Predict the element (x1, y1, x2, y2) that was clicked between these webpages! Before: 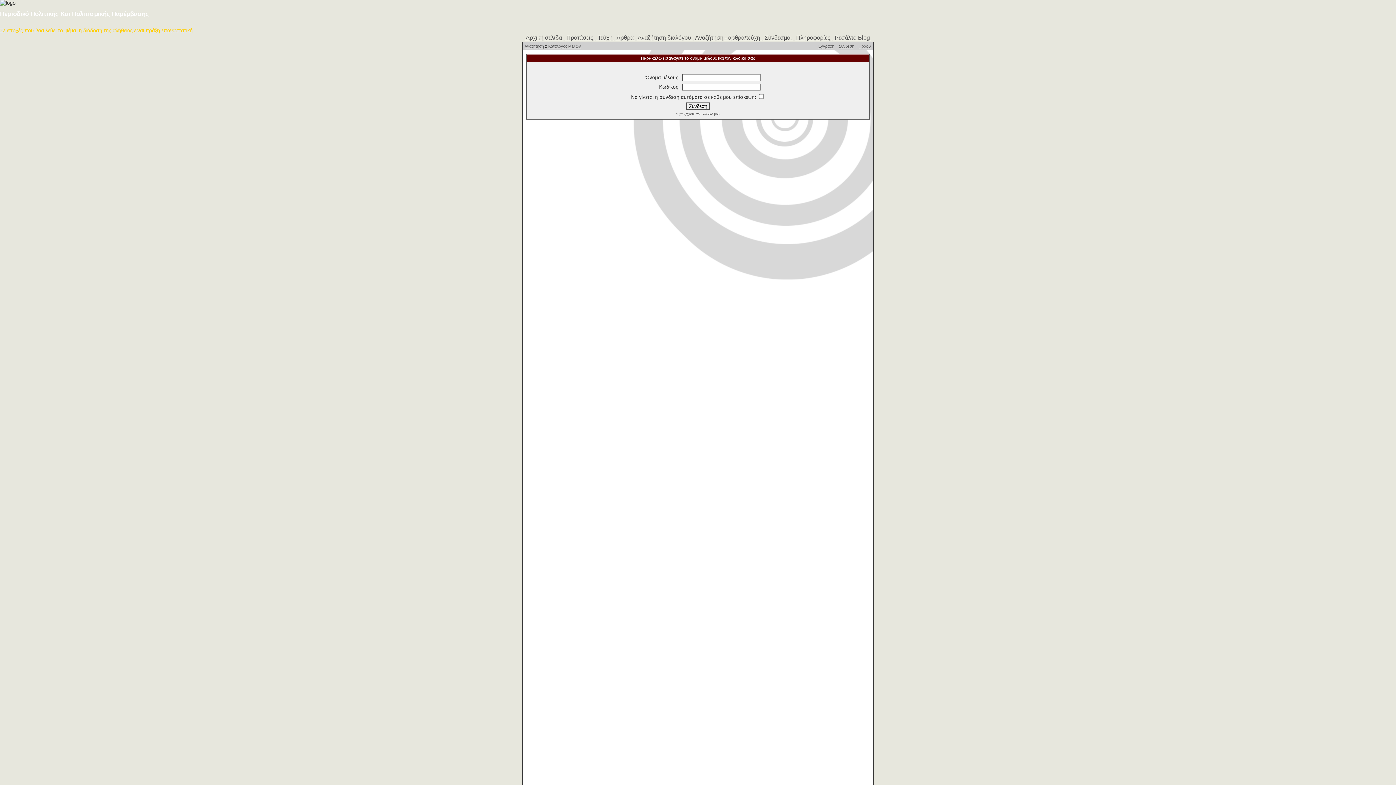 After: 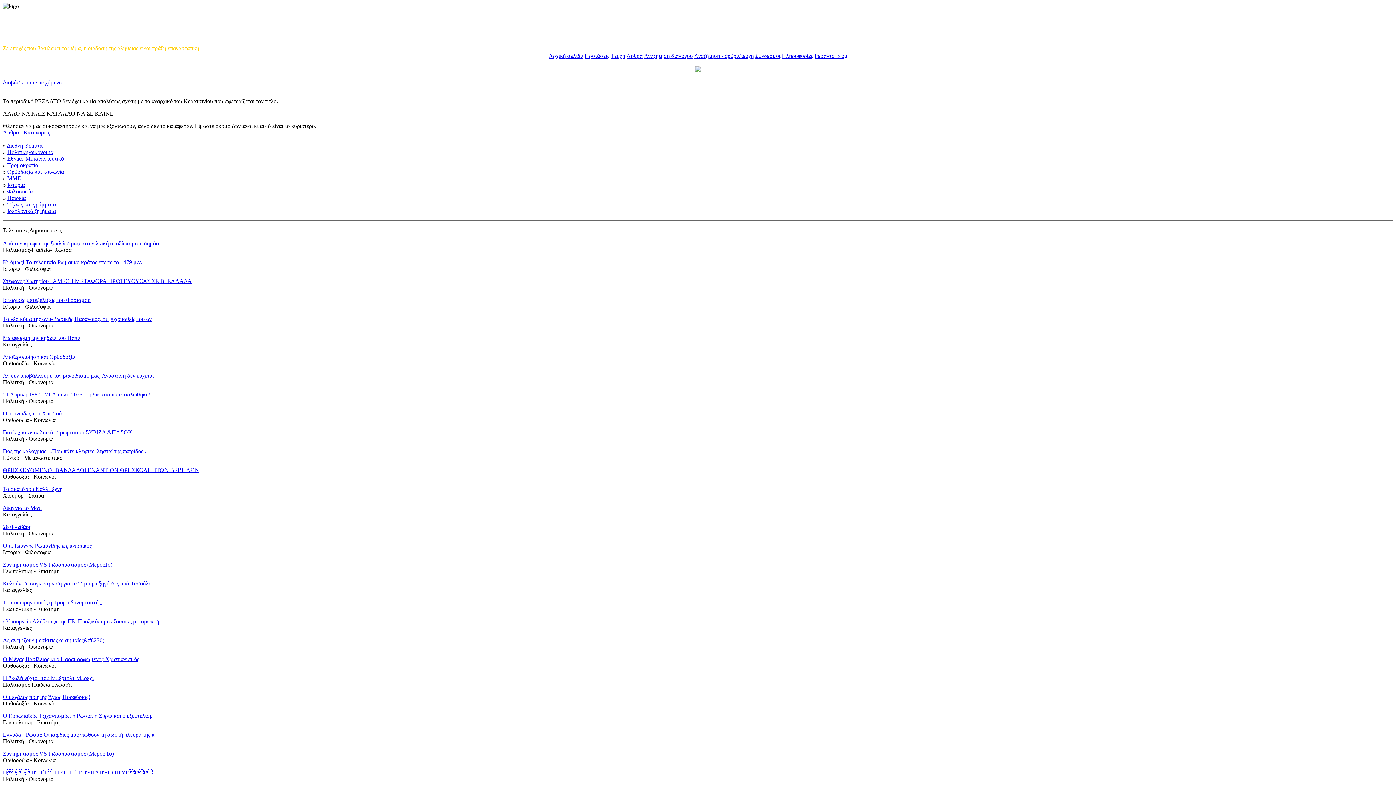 Action: label:  Πληροφορίες  bbox: (794, 34, 832, 40)